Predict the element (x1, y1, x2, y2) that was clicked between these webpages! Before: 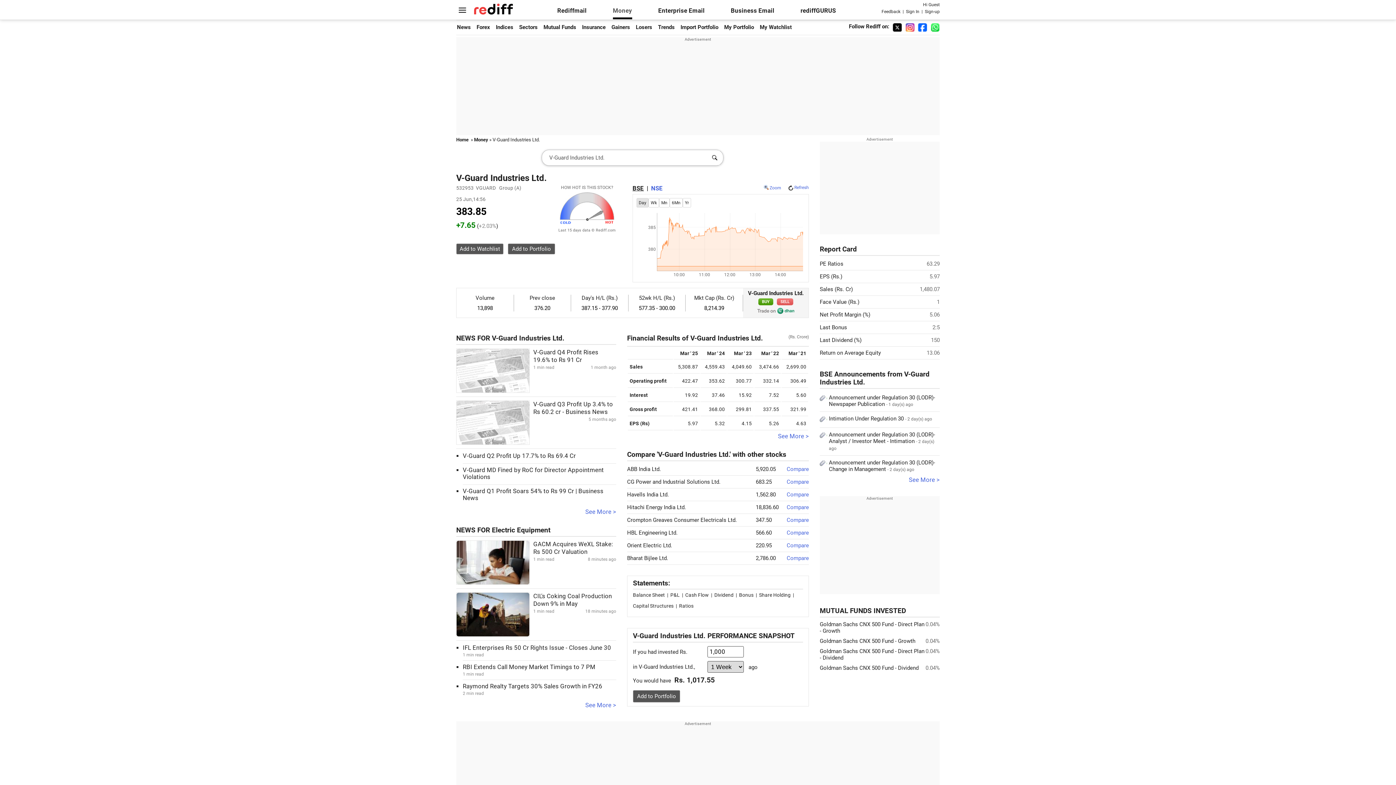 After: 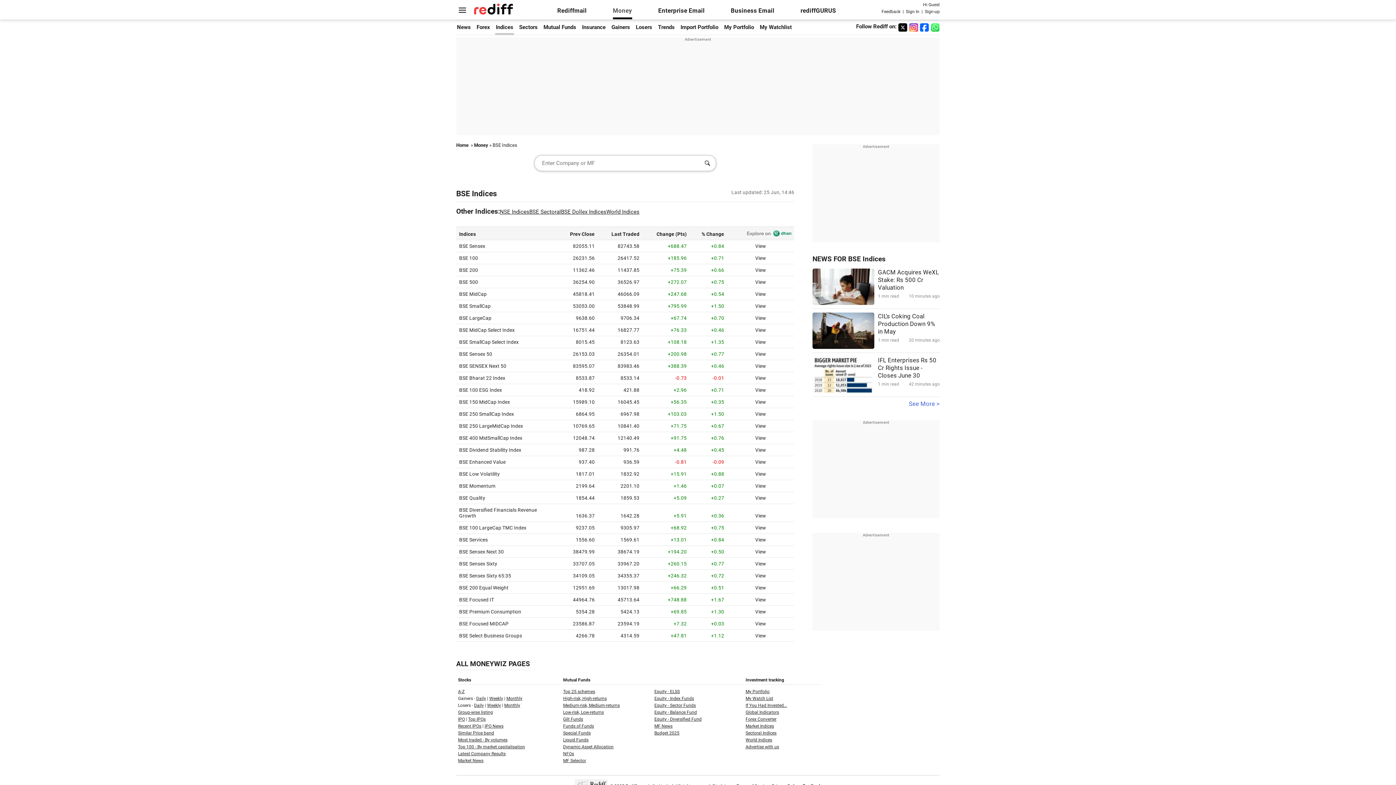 Action: bbox: (496, 24, 513, 30) label: Indices